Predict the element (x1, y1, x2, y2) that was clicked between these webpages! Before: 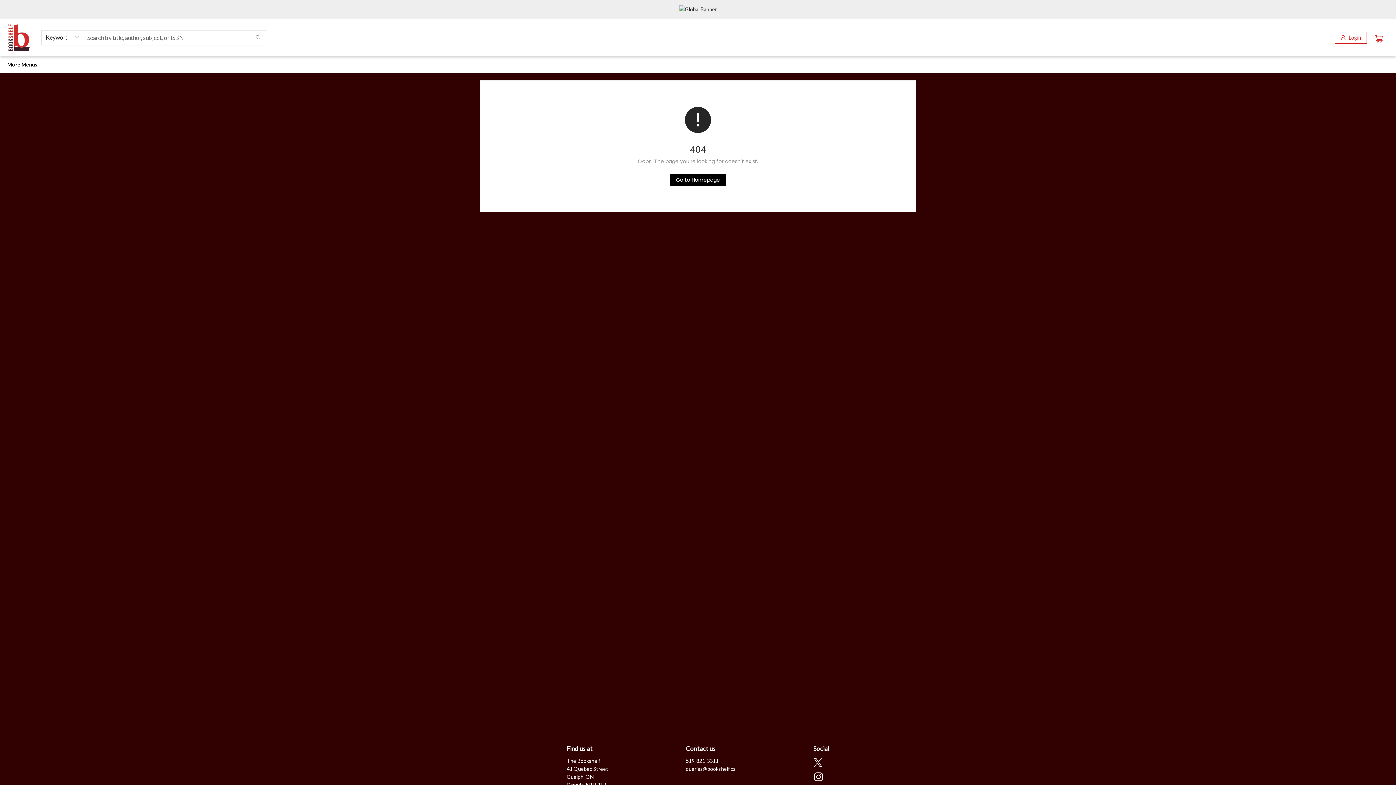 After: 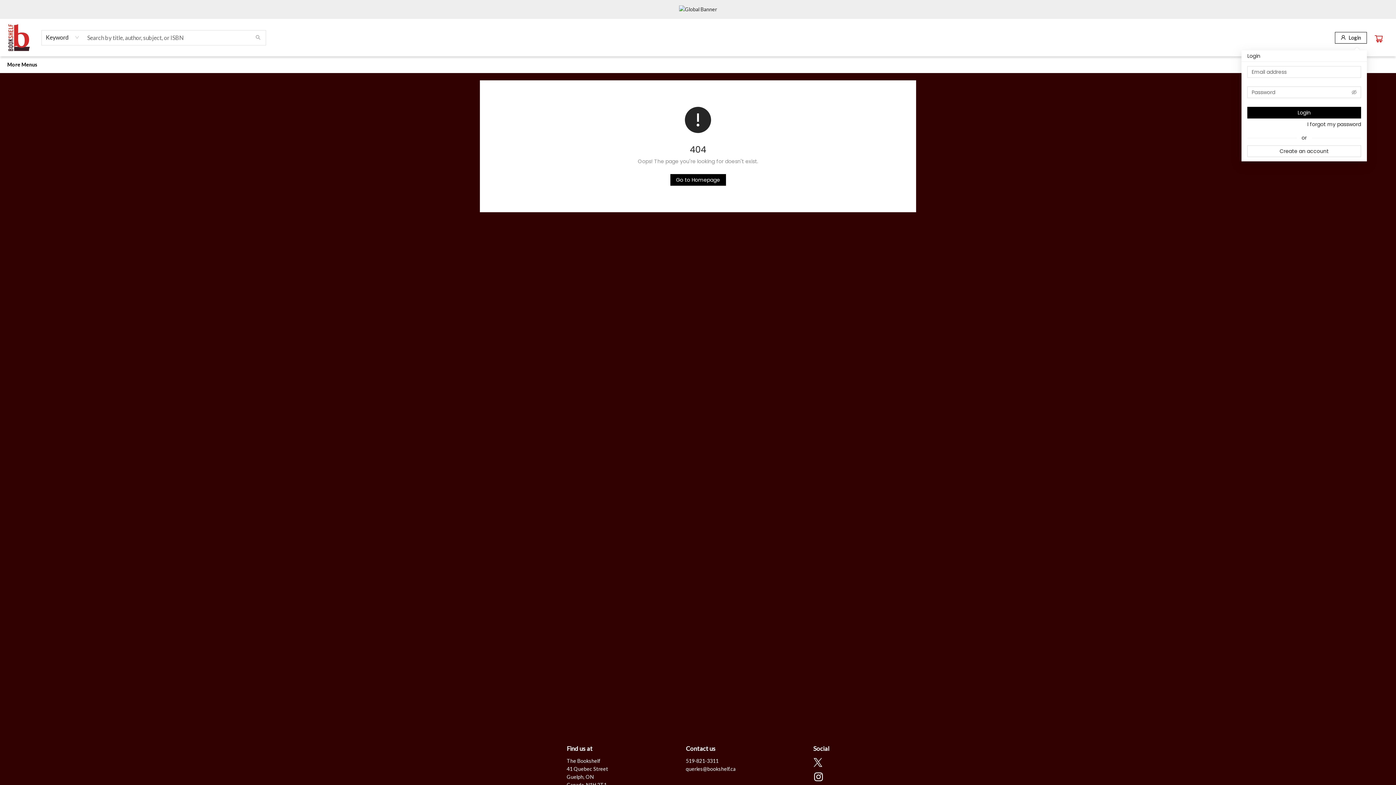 Action: label: Login bbox: (1335, 31, 1367, 43)